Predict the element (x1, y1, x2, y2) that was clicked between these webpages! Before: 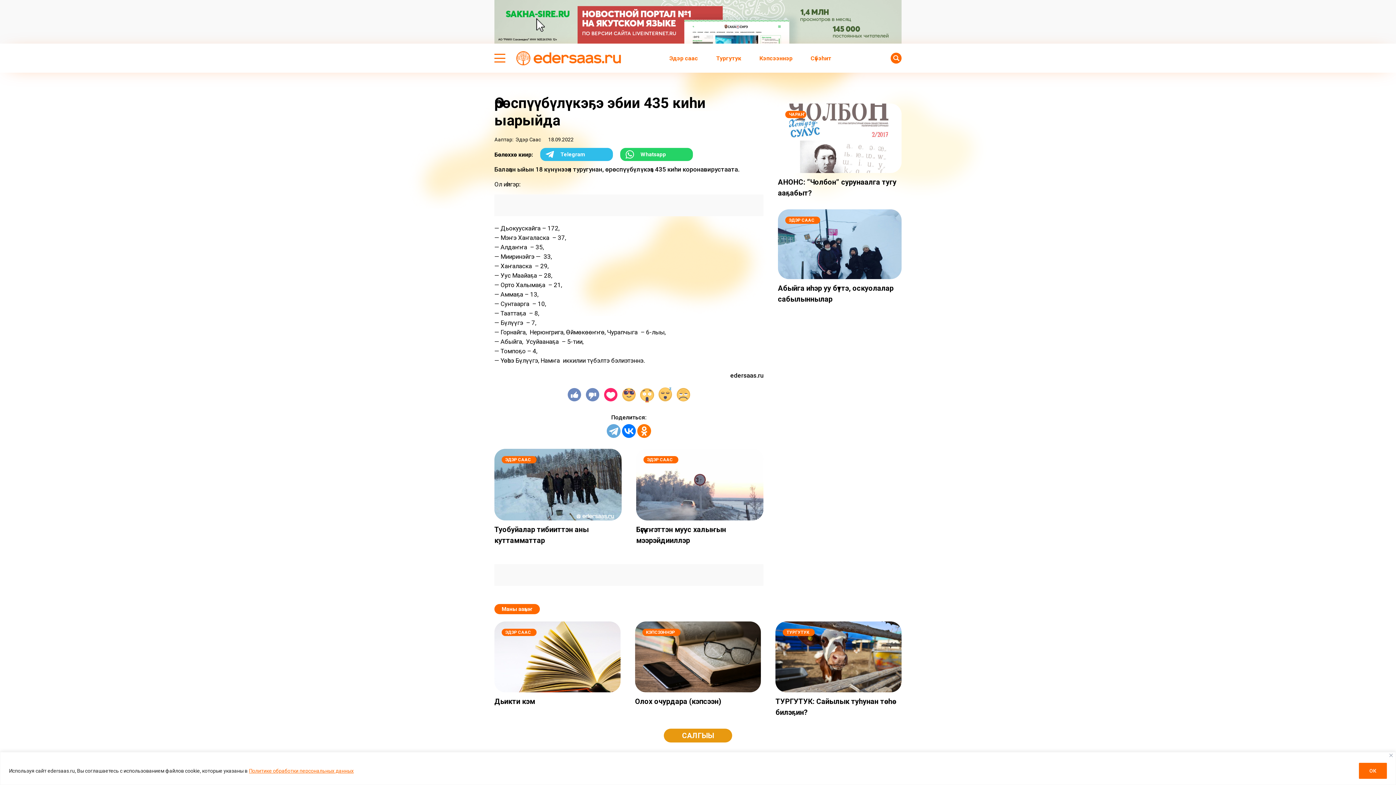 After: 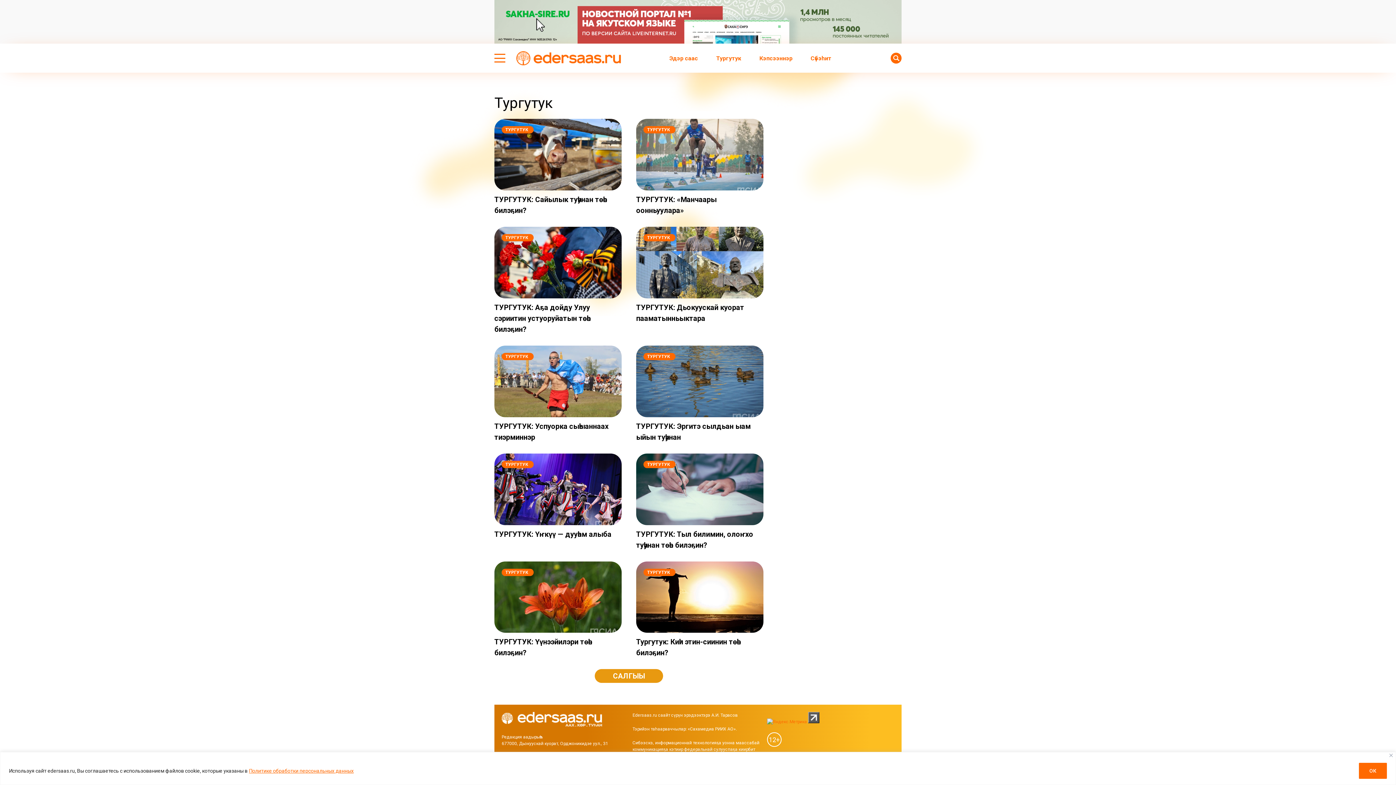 Action: label: ТУРГУТУК bbox: (783, 629, 815, 636)